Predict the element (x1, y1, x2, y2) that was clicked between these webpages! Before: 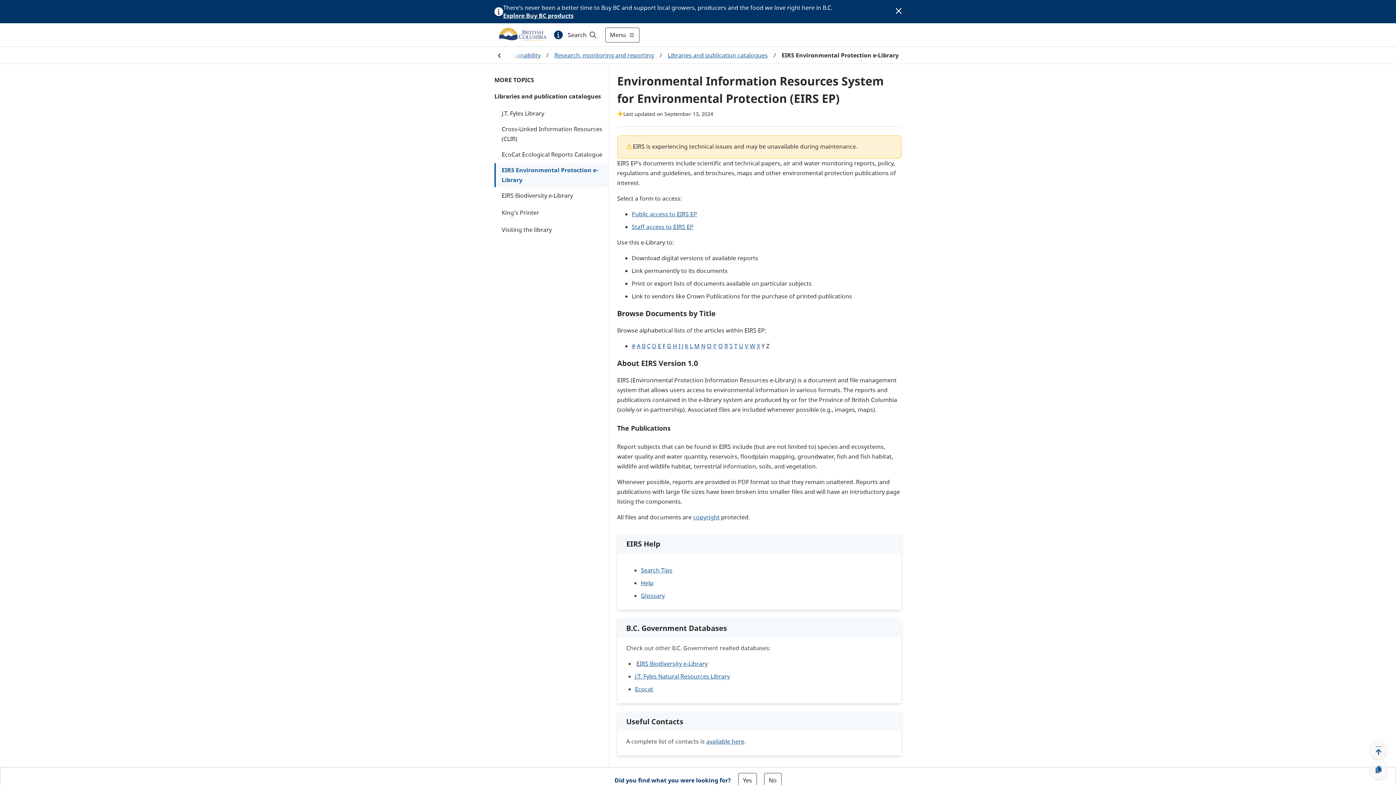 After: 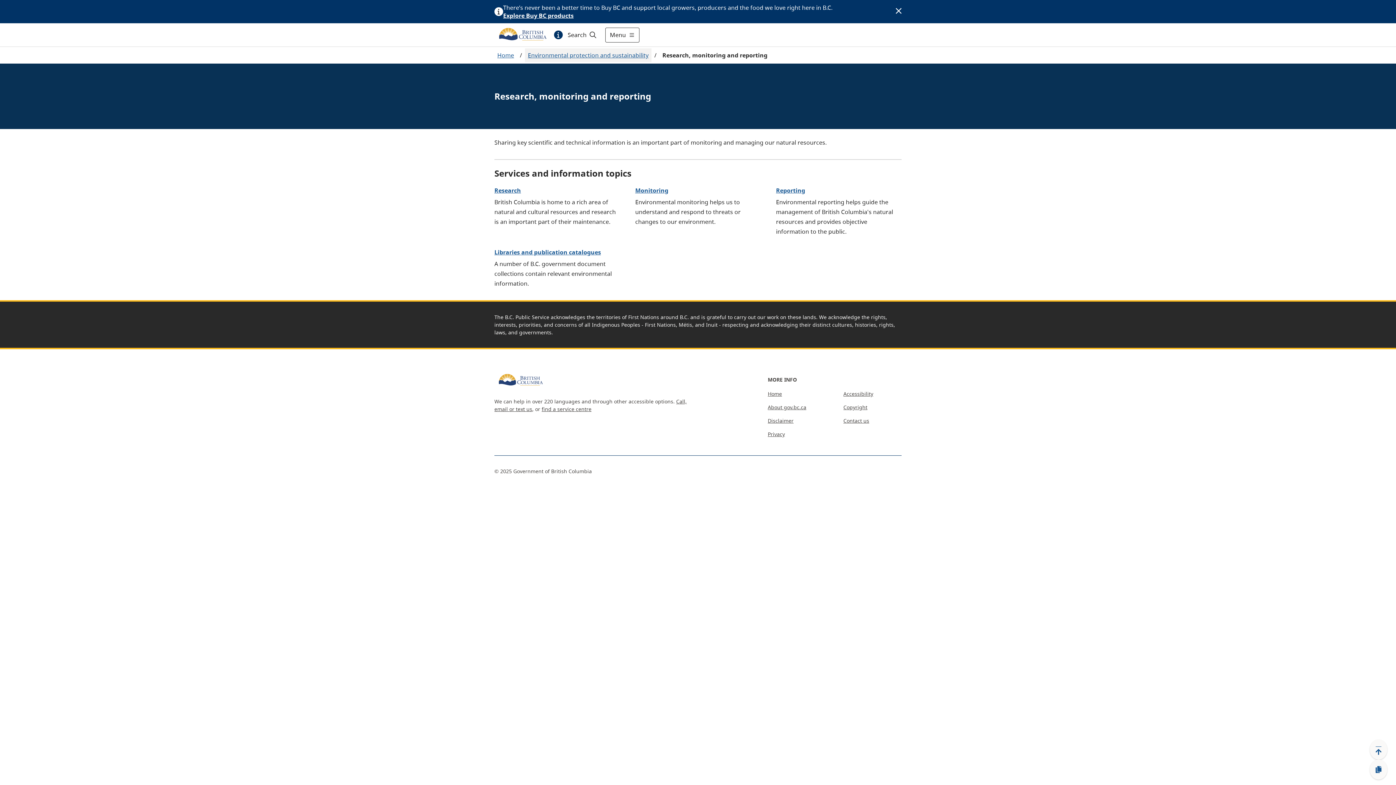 Action: bbox: (551, 48, 657, 62) label: Research, monitoring and reporting